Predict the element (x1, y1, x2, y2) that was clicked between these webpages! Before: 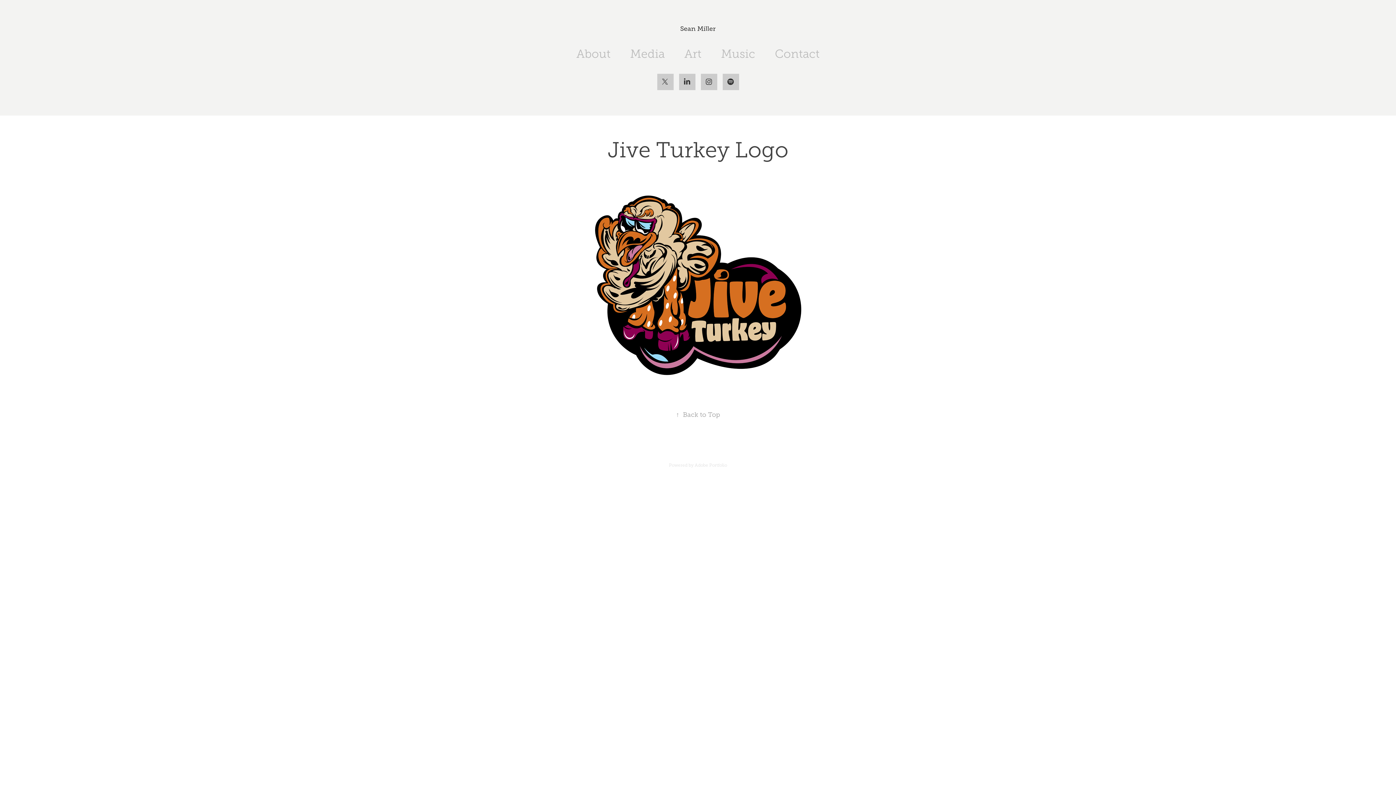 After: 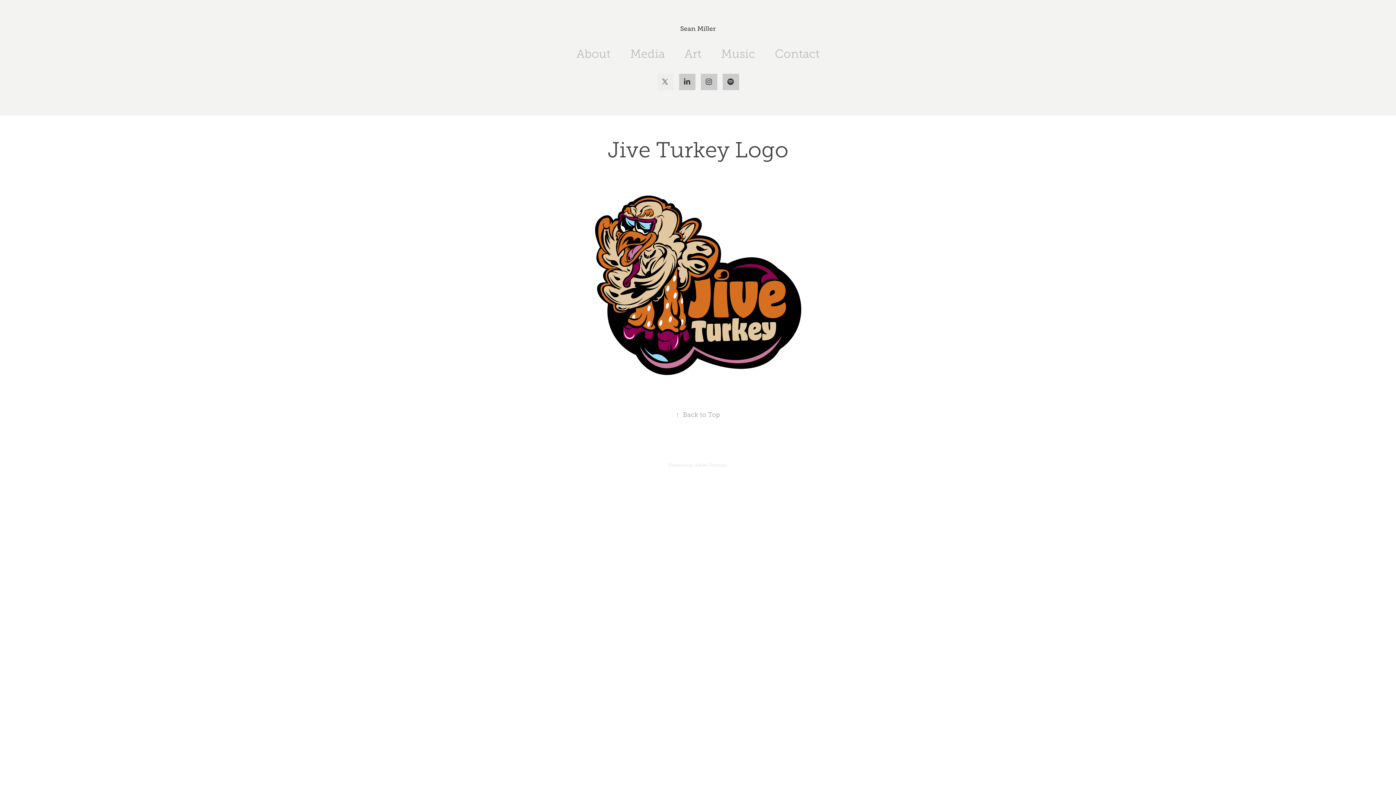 Action: bbox: (657, 73, 673, 90)